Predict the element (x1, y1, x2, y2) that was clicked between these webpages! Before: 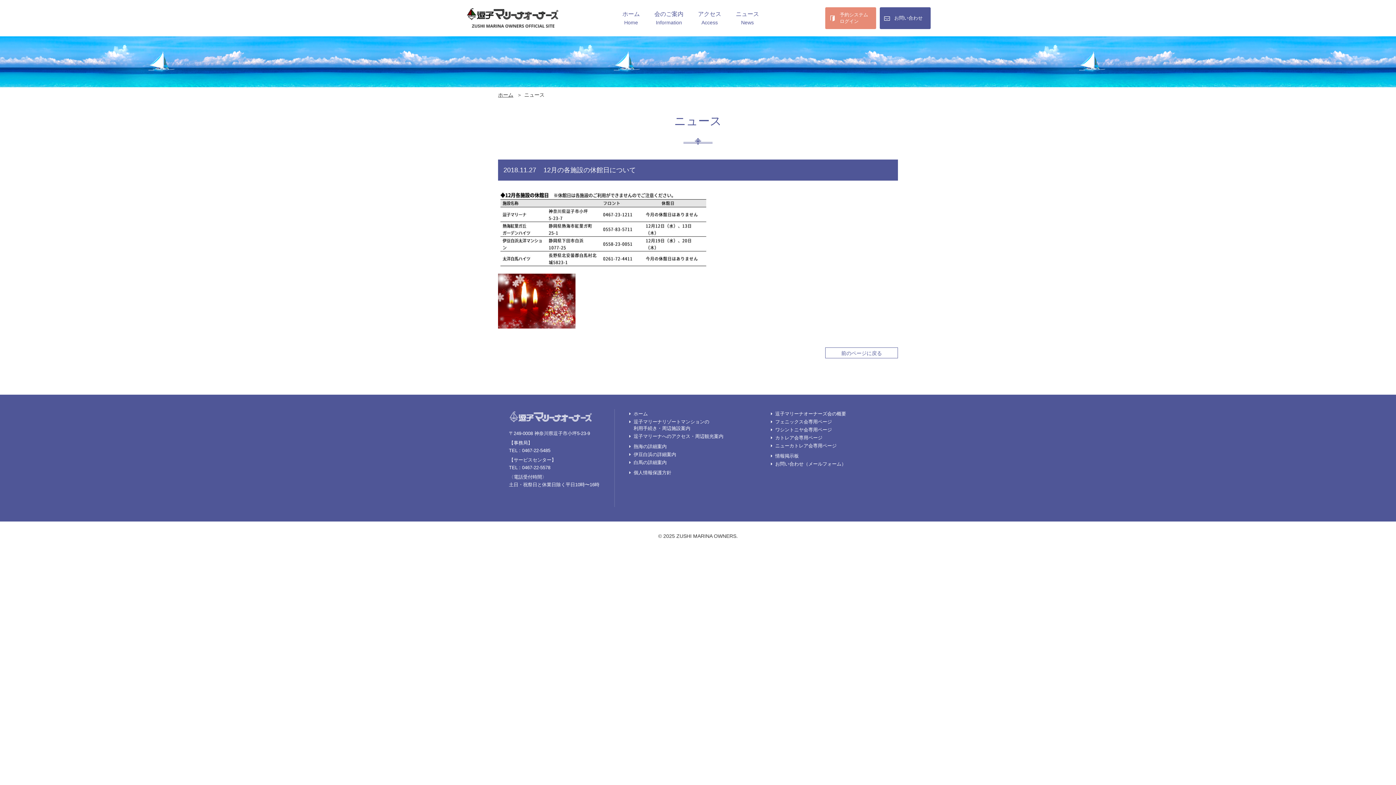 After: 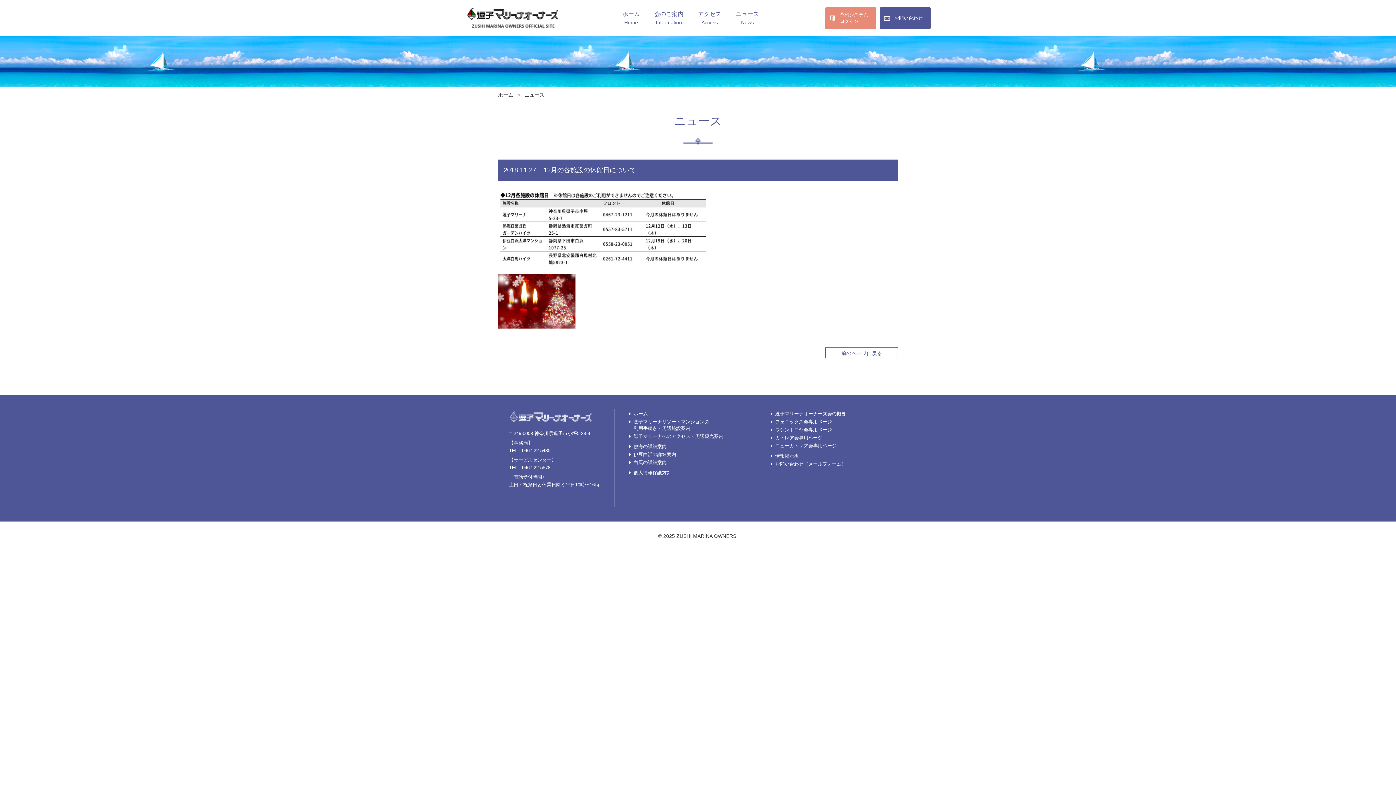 Action: bbox: (536, 499, 547, 505)